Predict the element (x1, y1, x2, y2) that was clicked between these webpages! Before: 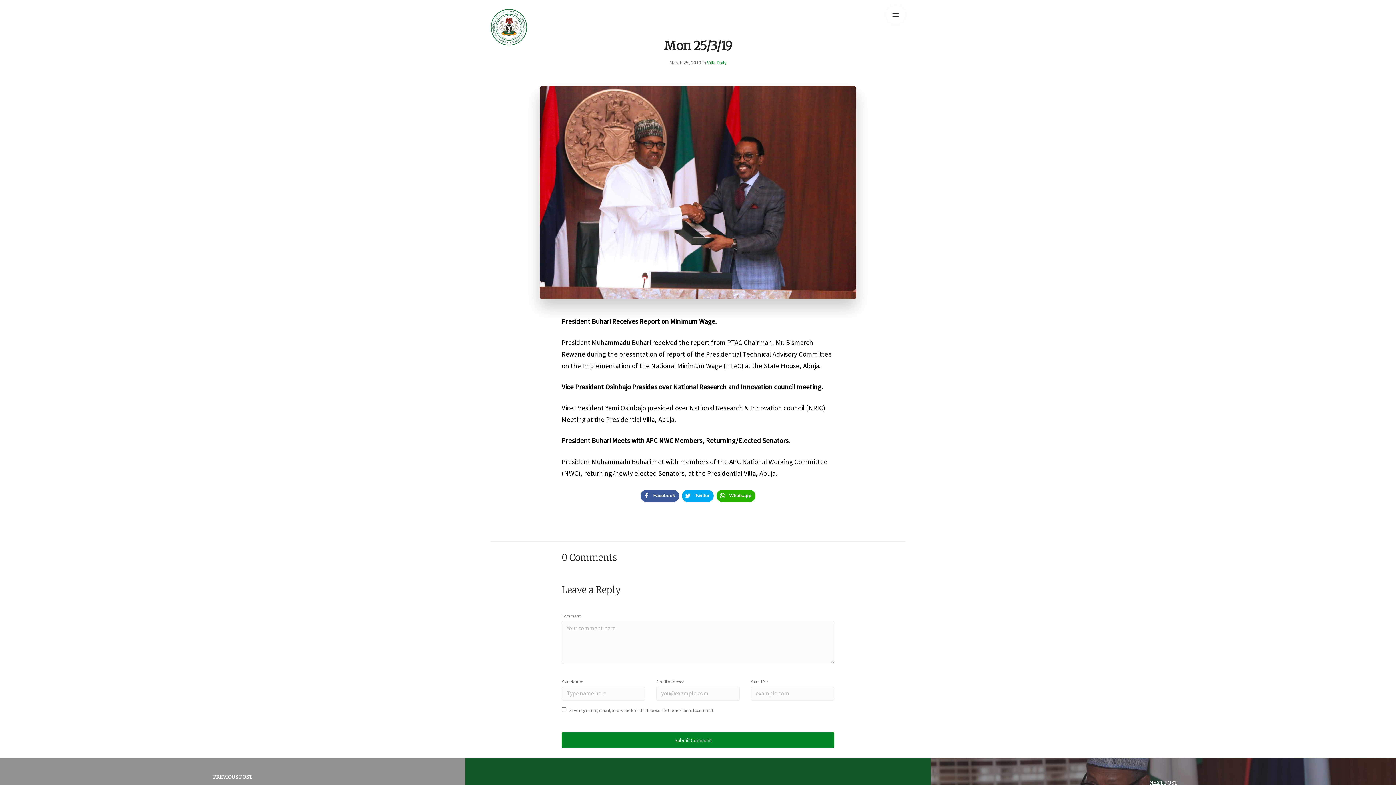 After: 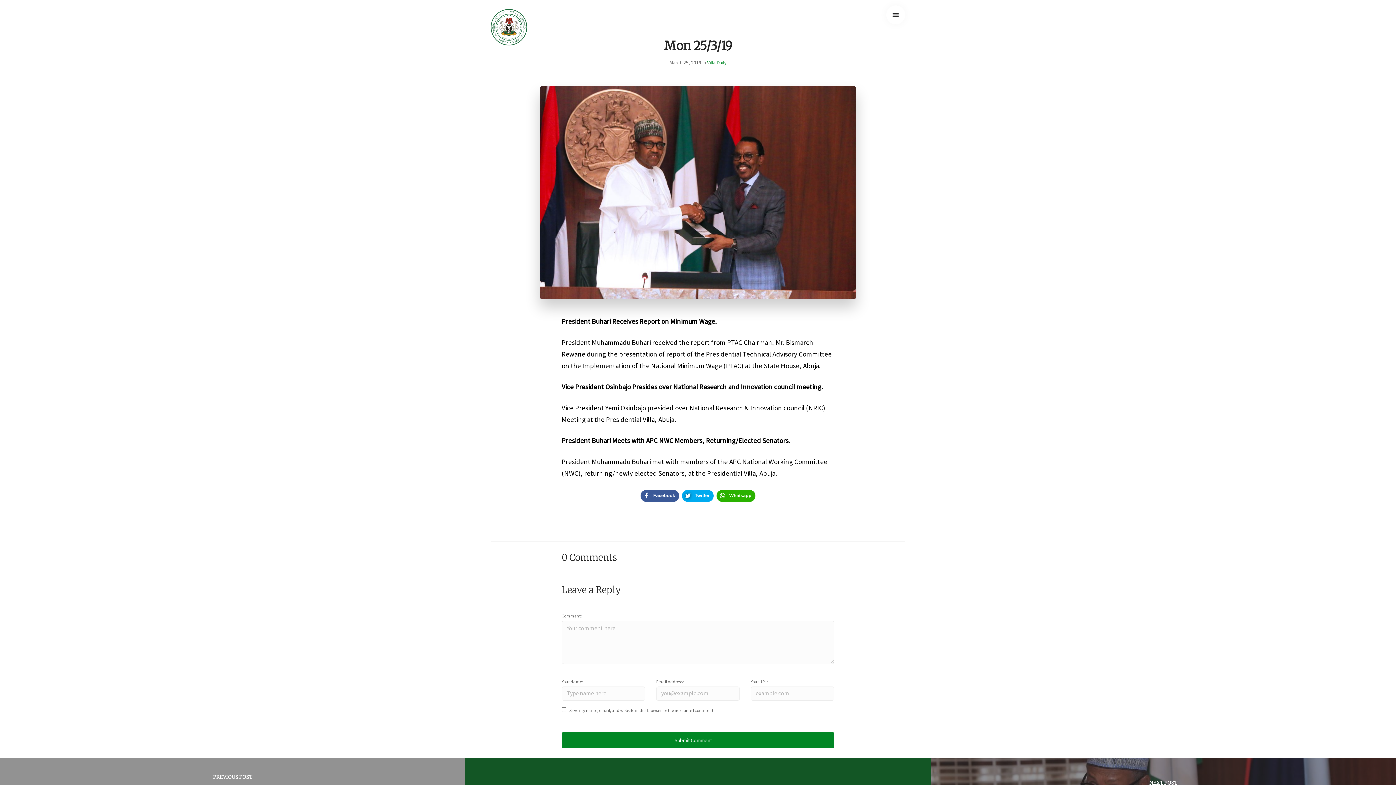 Action: label: Twitter bbox: (680, 492, 715, 498)